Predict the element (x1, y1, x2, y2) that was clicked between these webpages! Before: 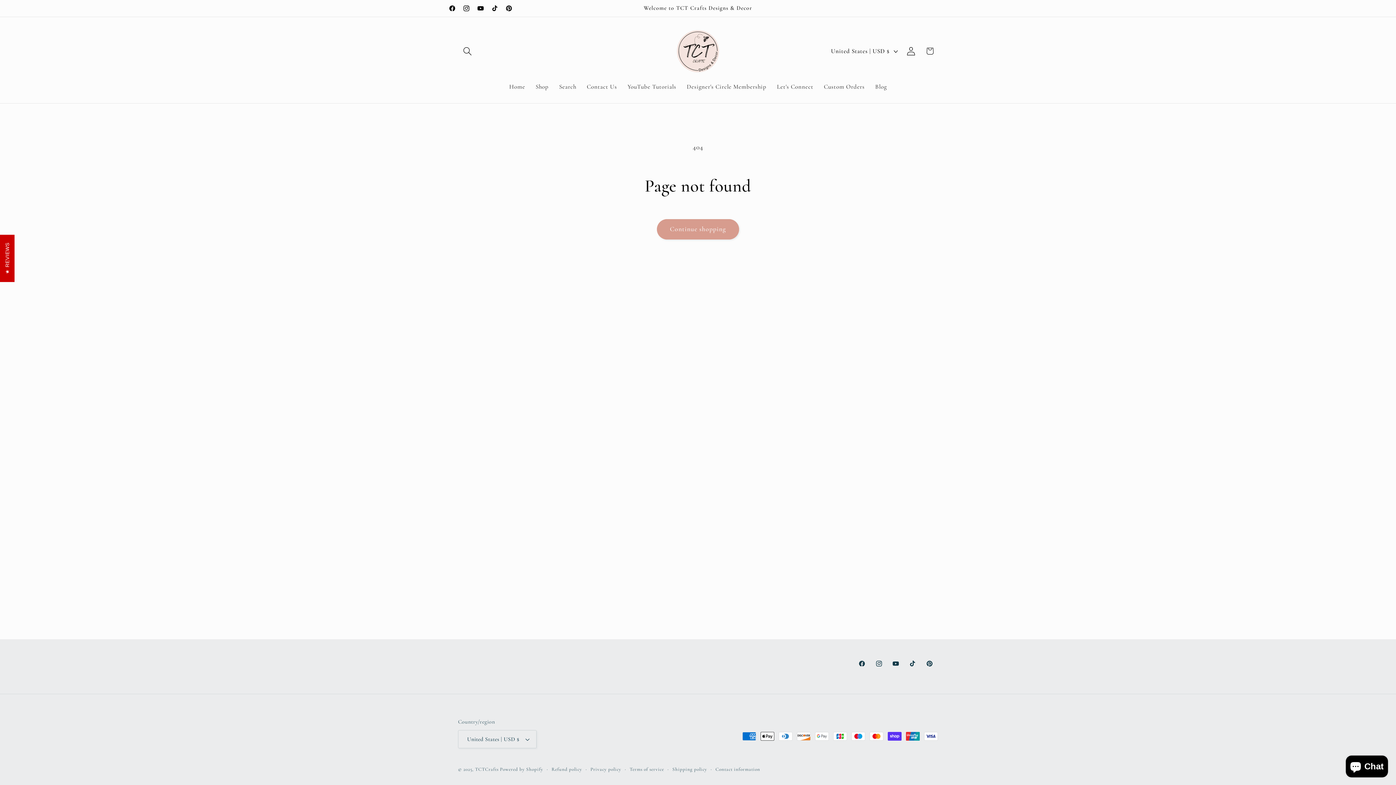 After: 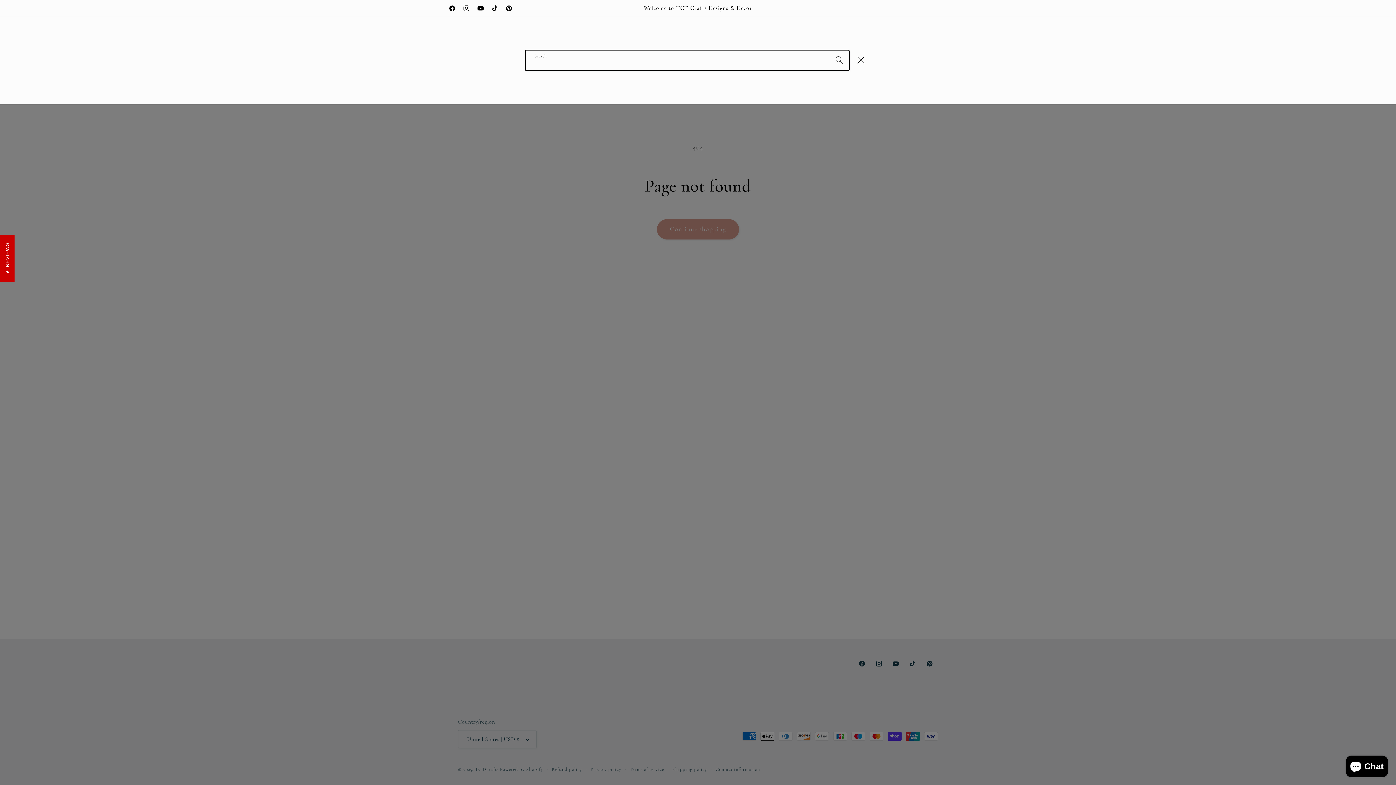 Action: bbox: (458, 41, 477, 60) label: Search